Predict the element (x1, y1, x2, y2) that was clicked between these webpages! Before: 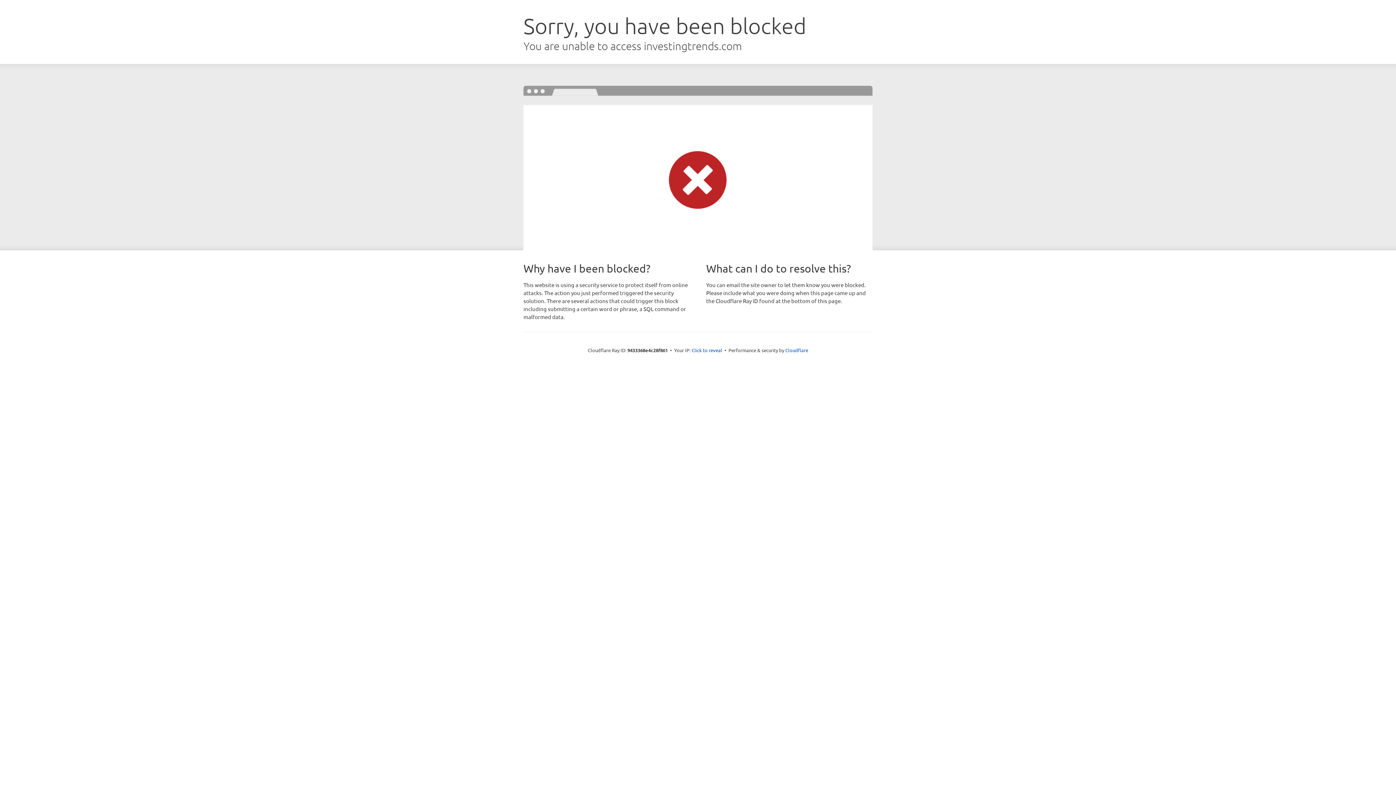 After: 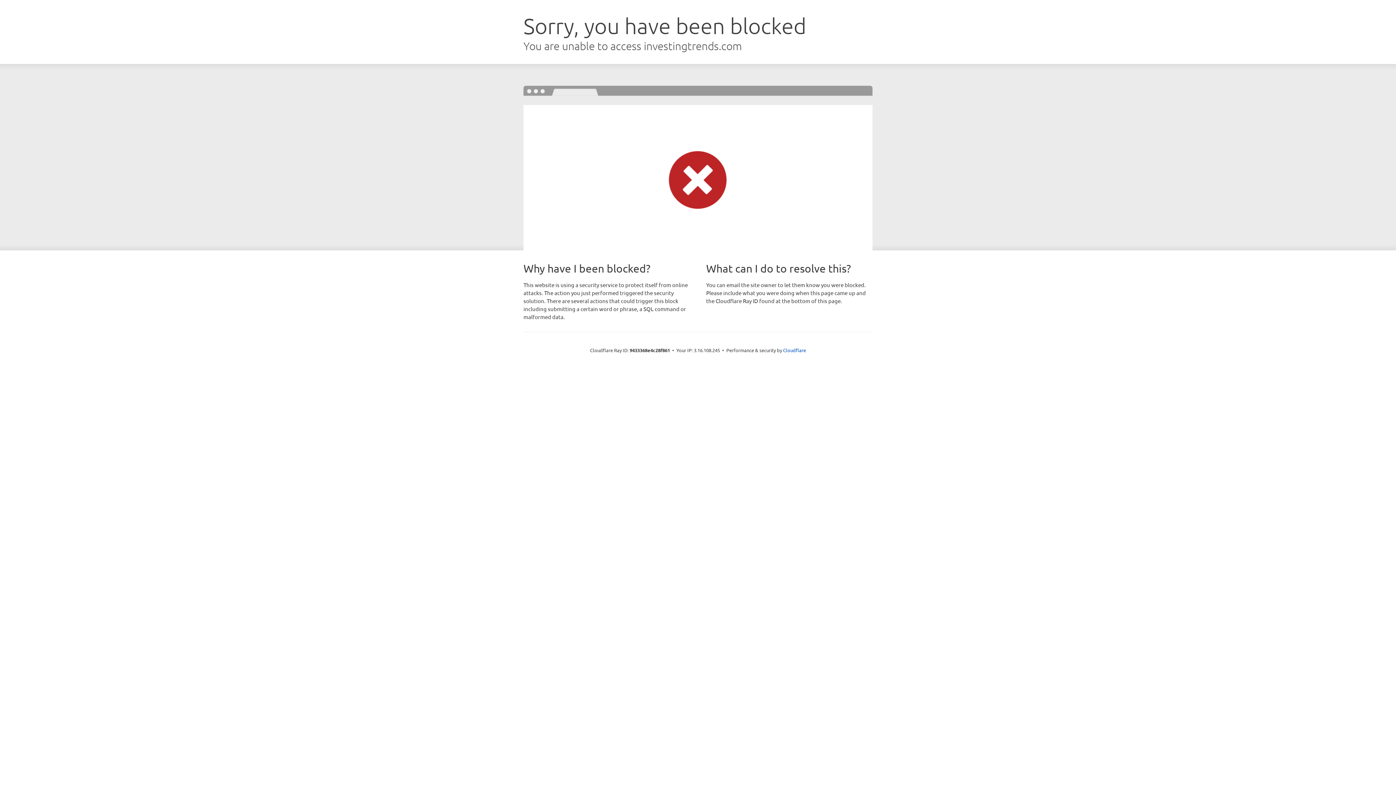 Action: bbox: (691, 346, 722, 353) label: Click to reveal